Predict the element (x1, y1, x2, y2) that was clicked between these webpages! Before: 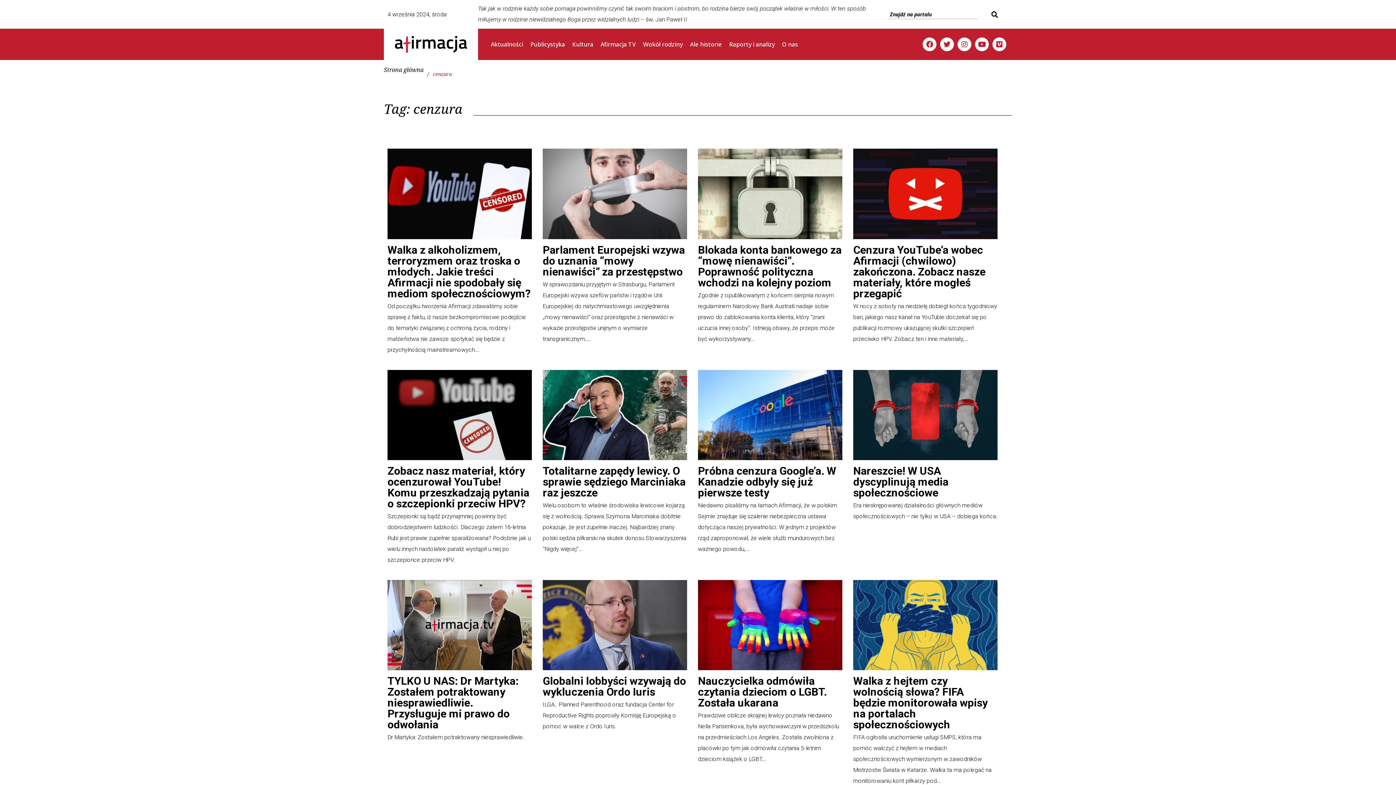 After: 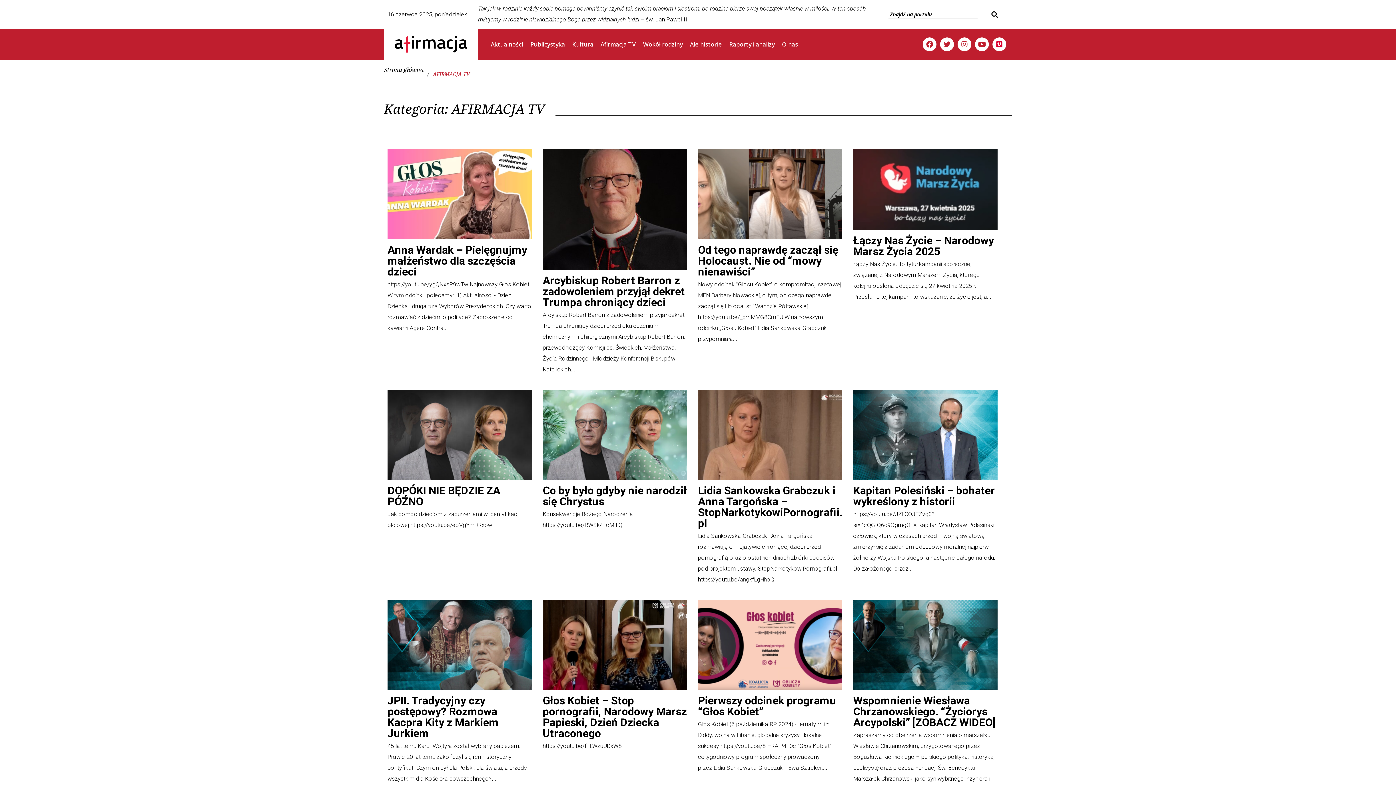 Action: bbox: (597, 40, 639, 48) label: Afirmacja TV